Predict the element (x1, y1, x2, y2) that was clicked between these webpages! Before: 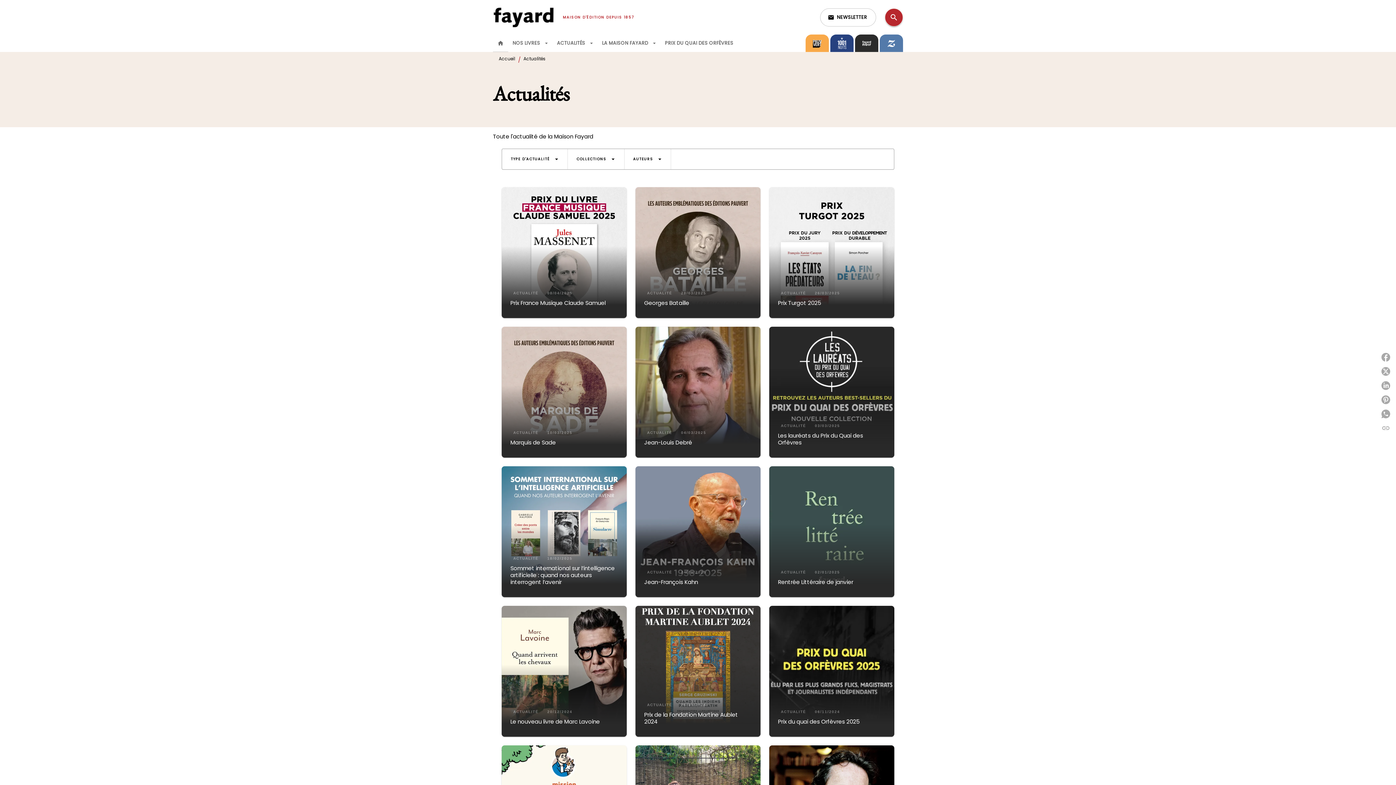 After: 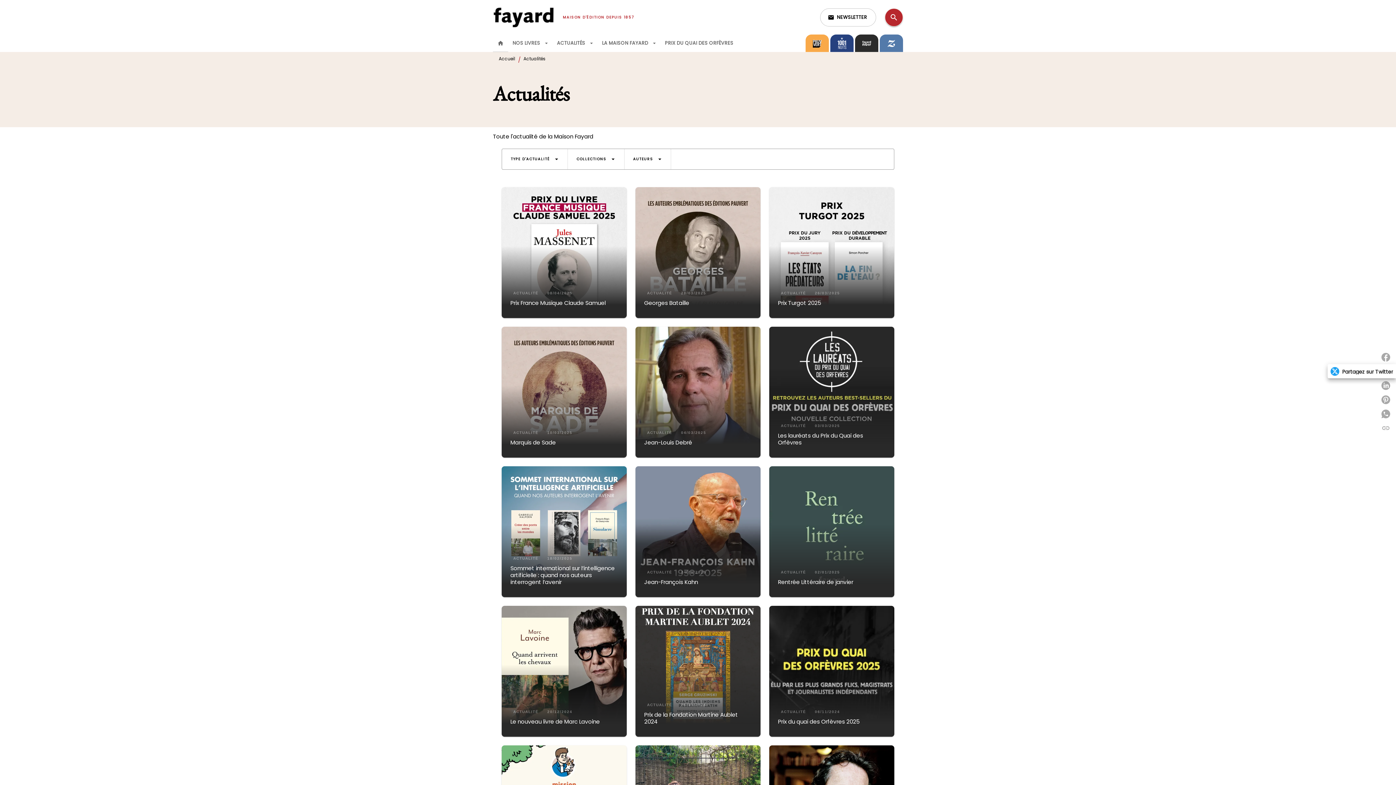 Action: label: Partagez sur Twitter bbox: (1378, 364, 1396, 378)